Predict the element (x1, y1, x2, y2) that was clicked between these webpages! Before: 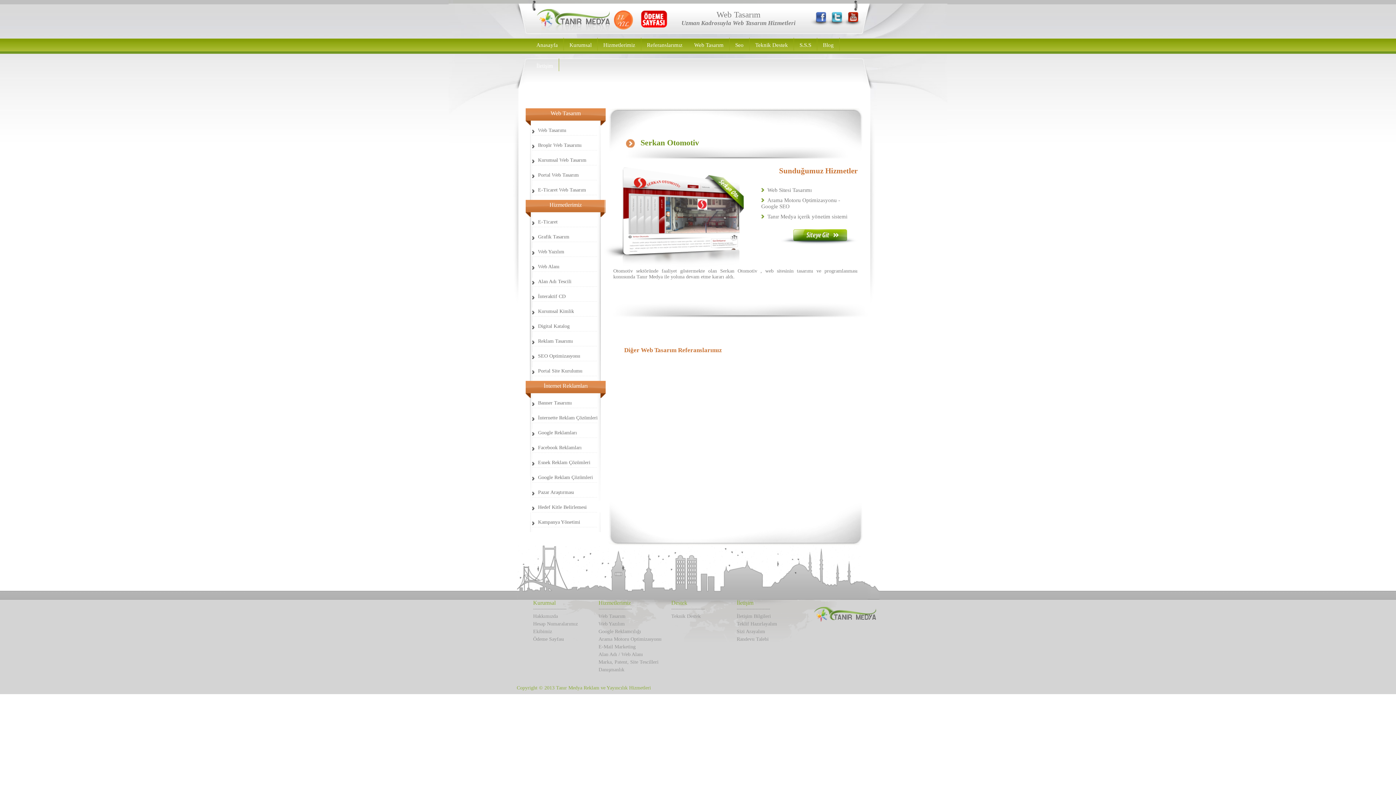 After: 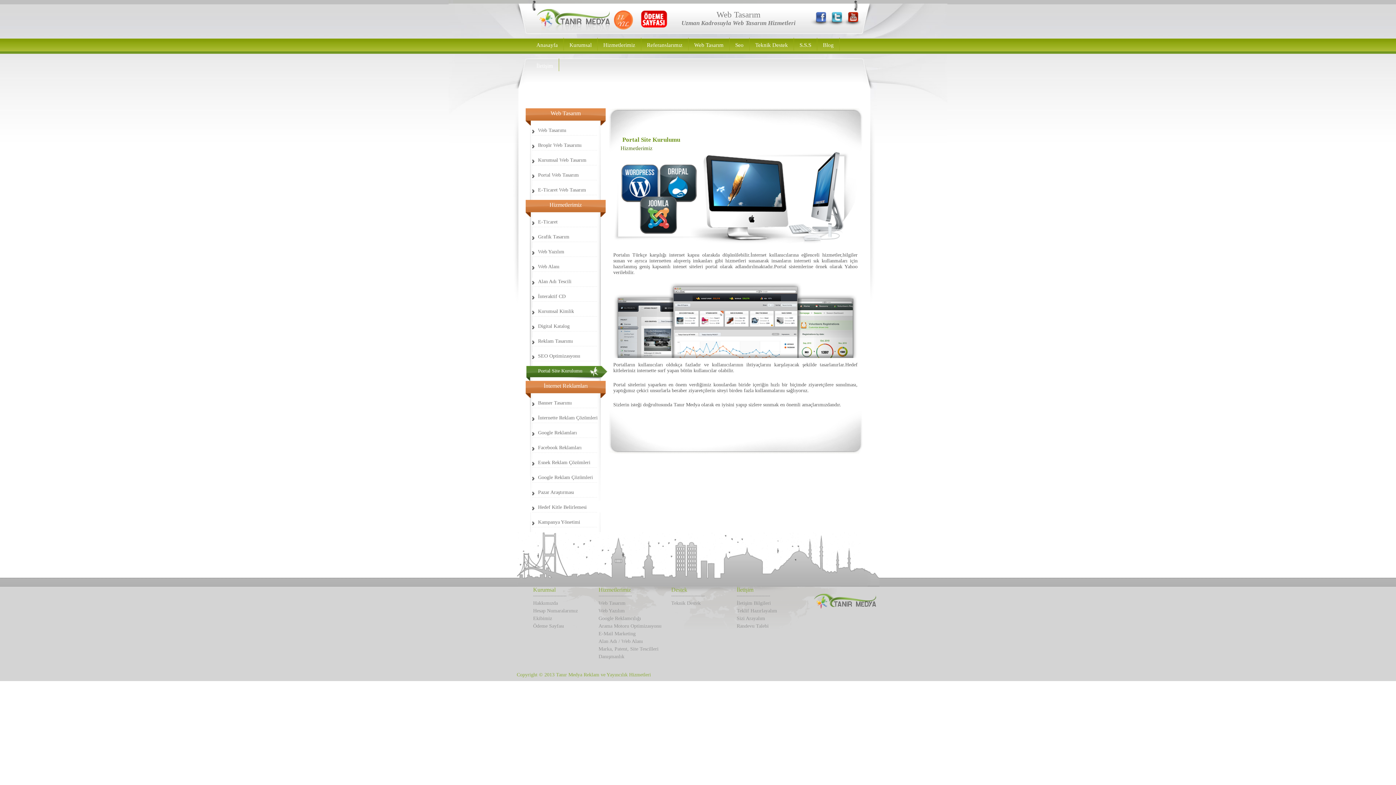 Action: bbox: (526, 366, 607, 381) label: Portal Site Kurulumu